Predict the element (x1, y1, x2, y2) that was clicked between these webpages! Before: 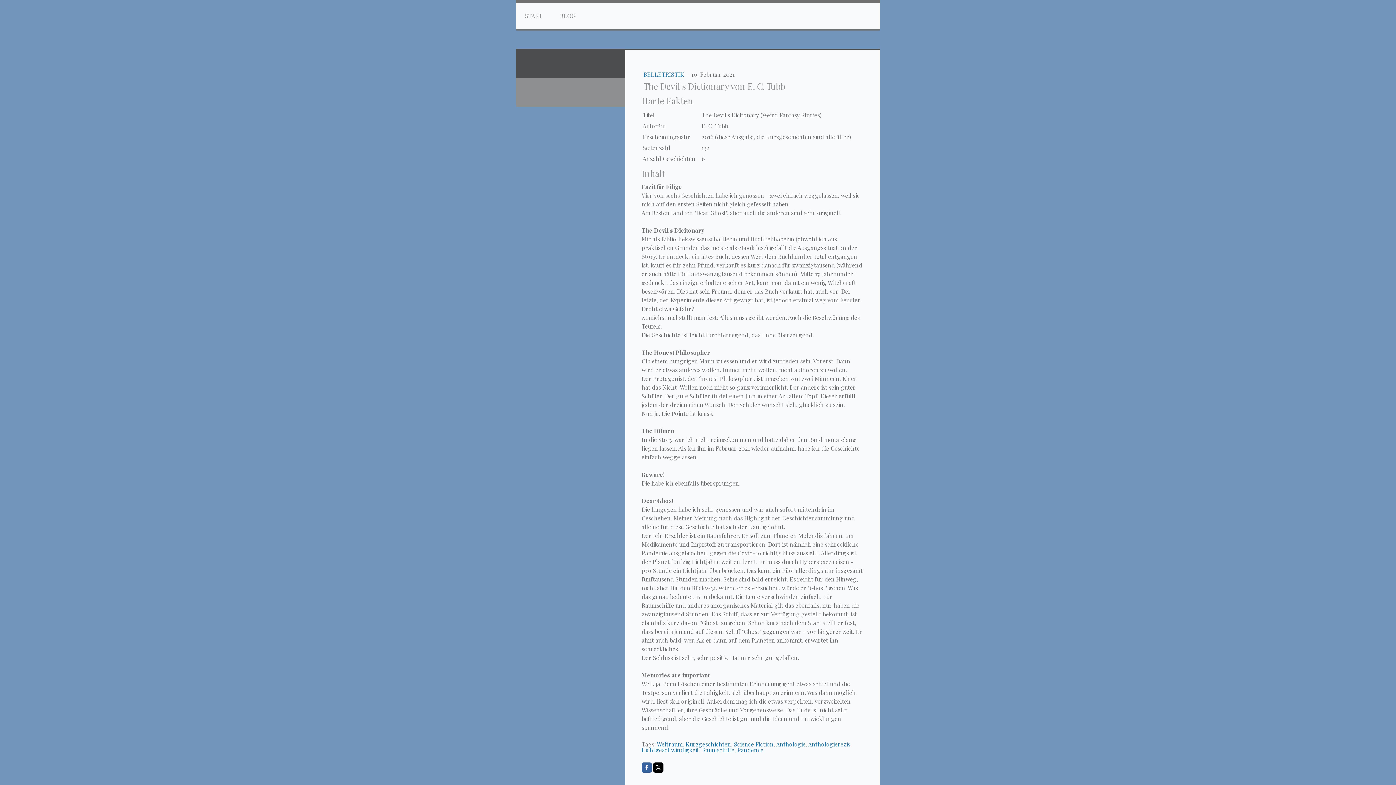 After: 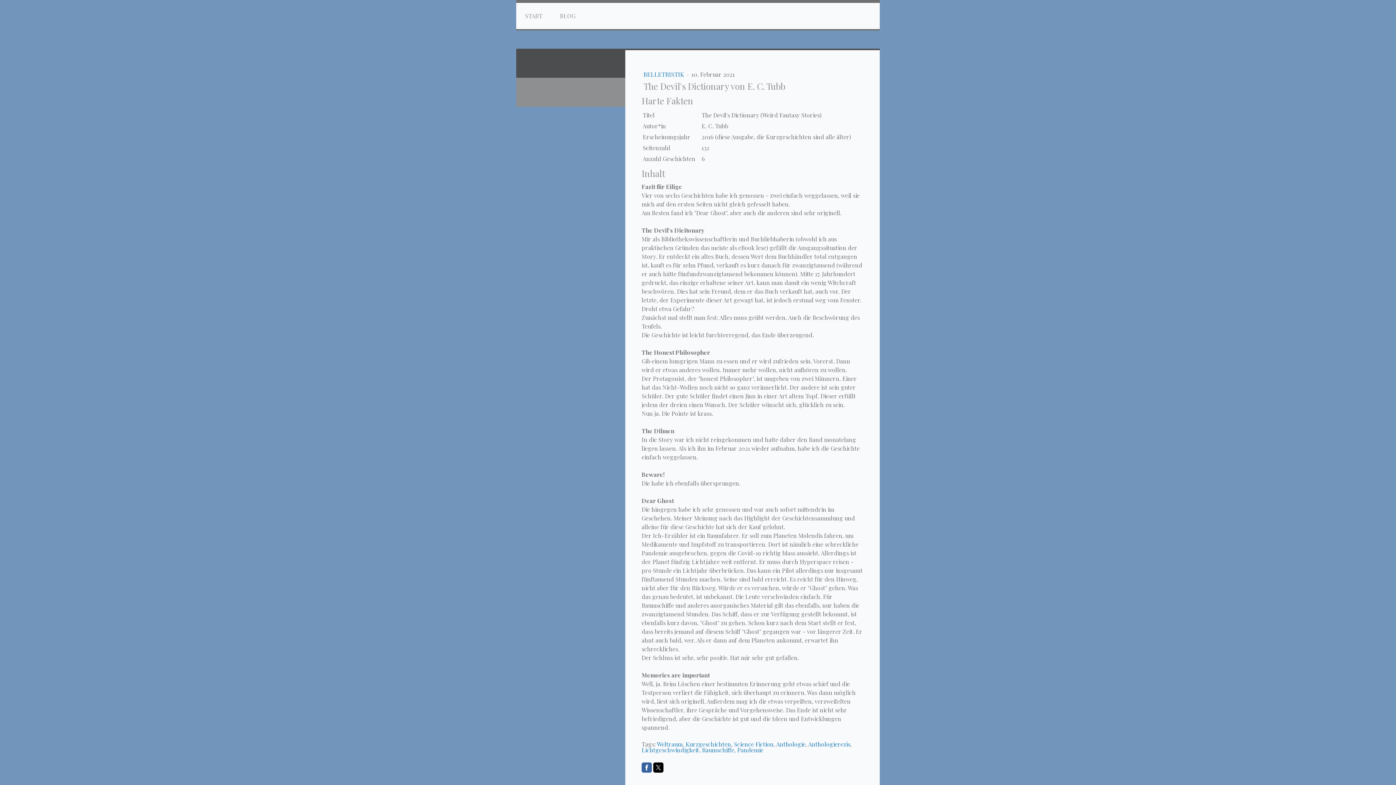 Action: bbox: (641, 762, 652, 773)